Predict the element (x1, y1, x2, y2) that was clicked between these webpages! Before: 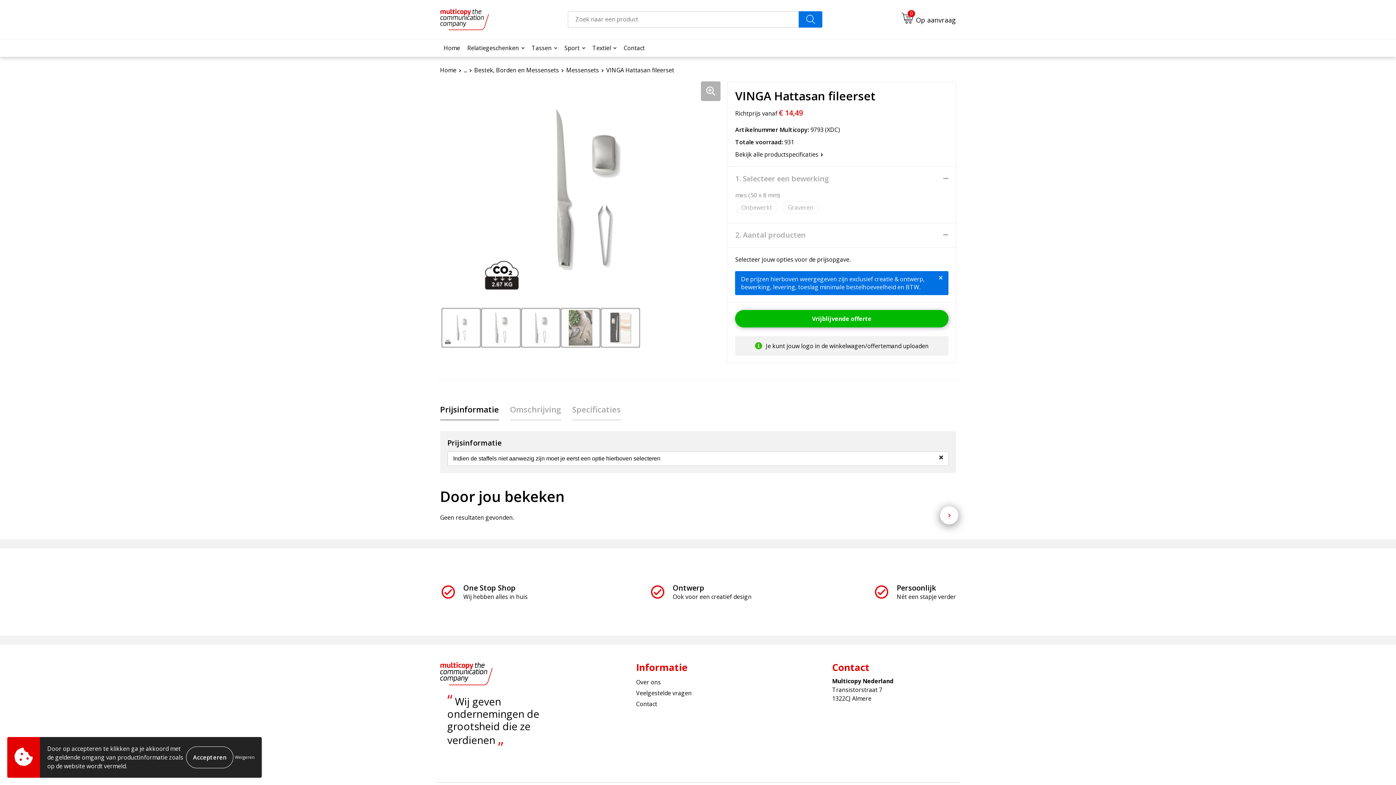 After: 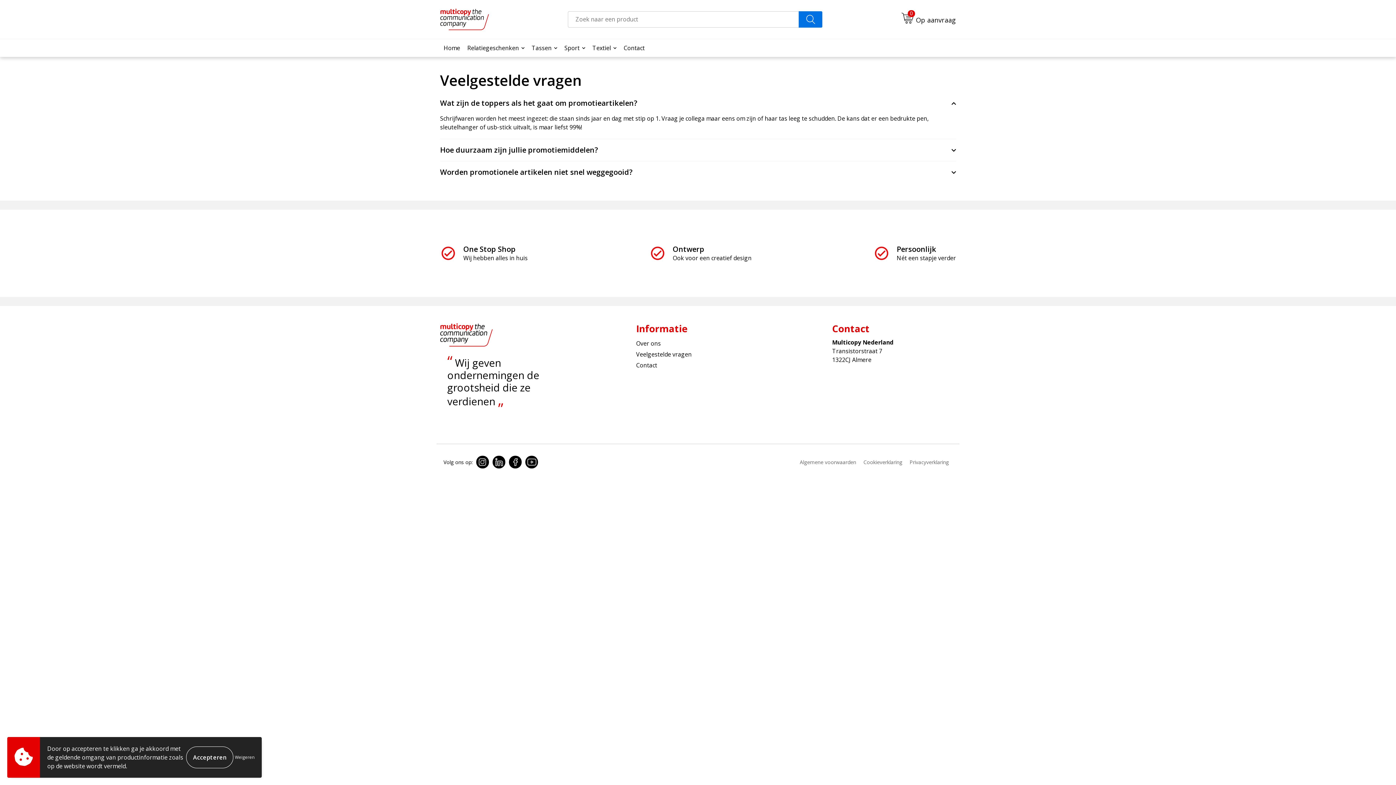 Action: bbox: (636, 688, 760, 698) label: Veelgestelde vragen